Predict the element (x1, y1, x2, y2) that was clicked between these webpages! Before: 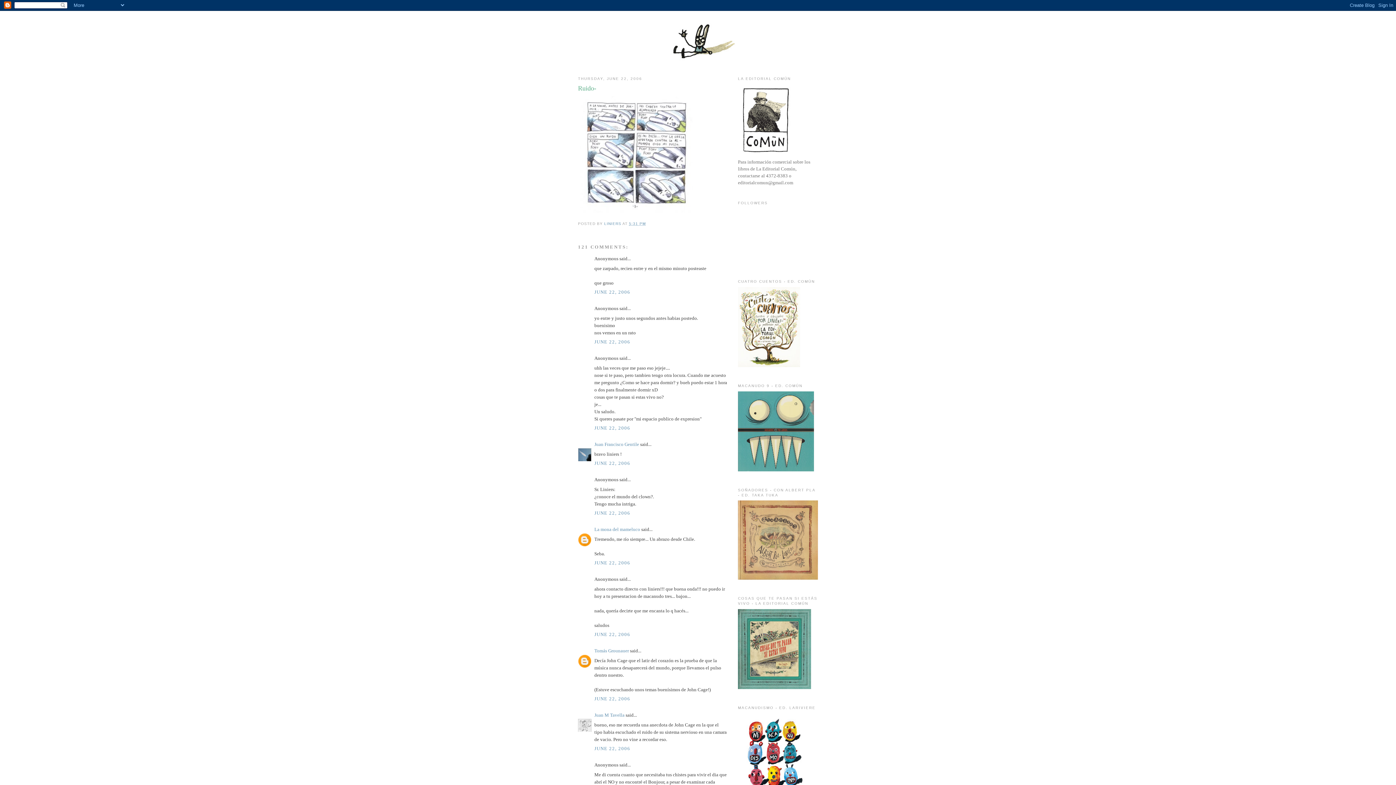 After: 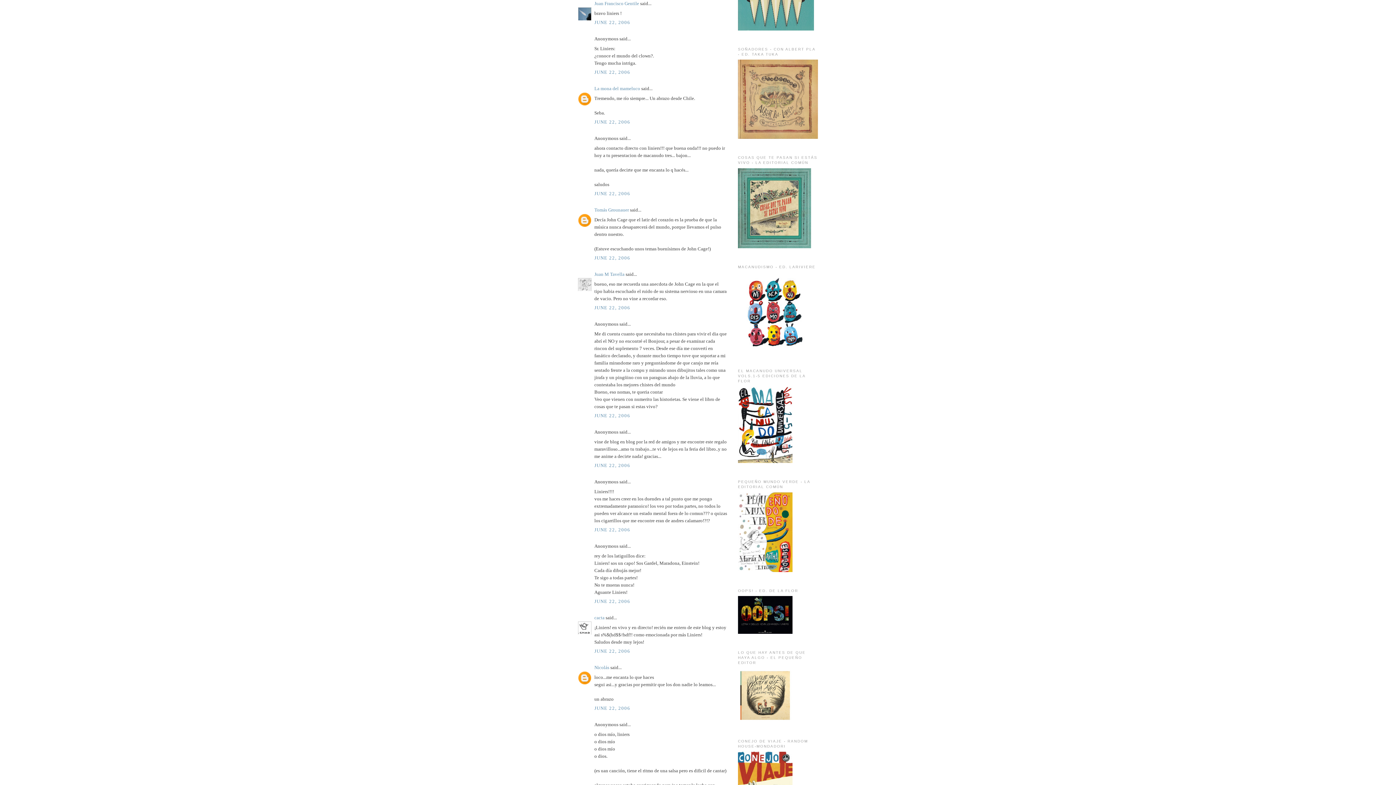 Action: label: JUNE 22, 2006 bbox: (594, 460, 630, 466)